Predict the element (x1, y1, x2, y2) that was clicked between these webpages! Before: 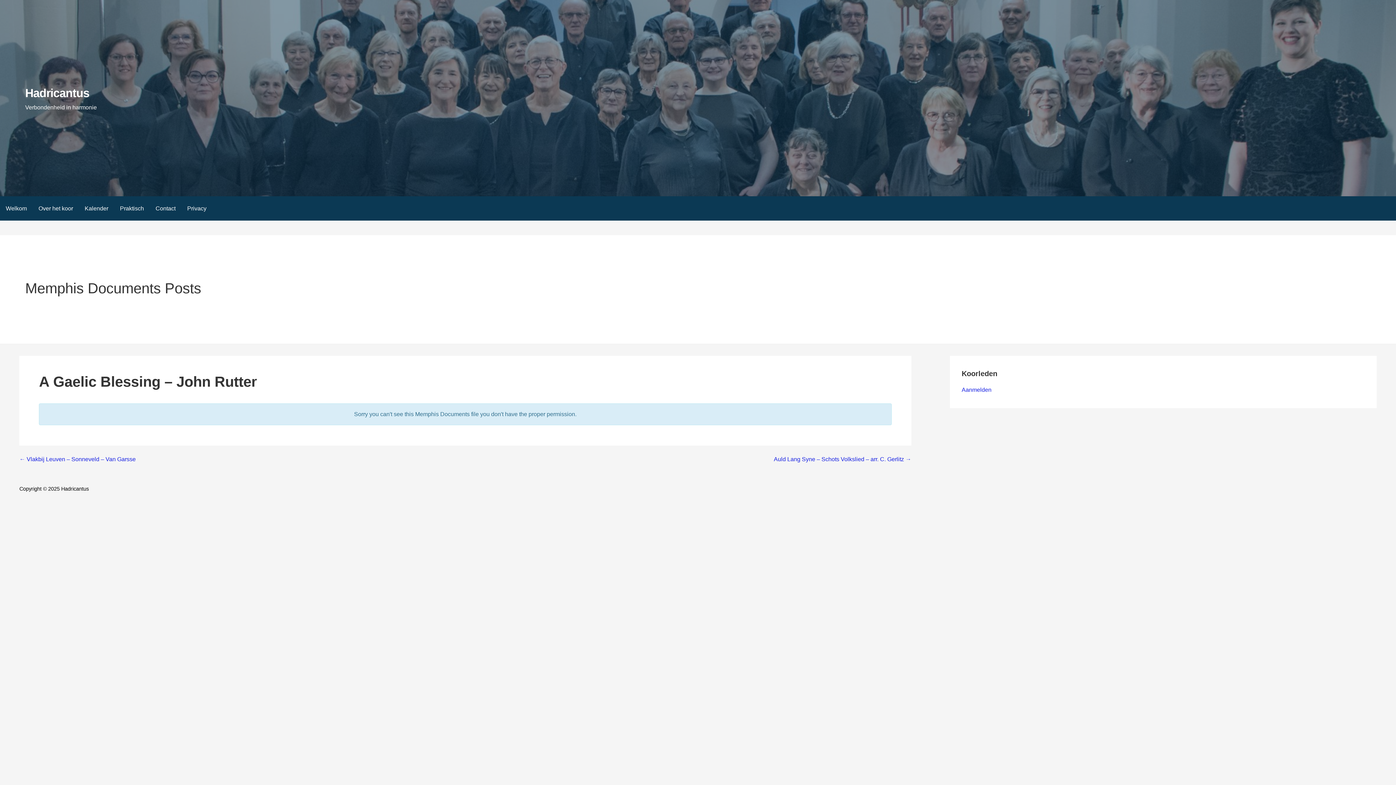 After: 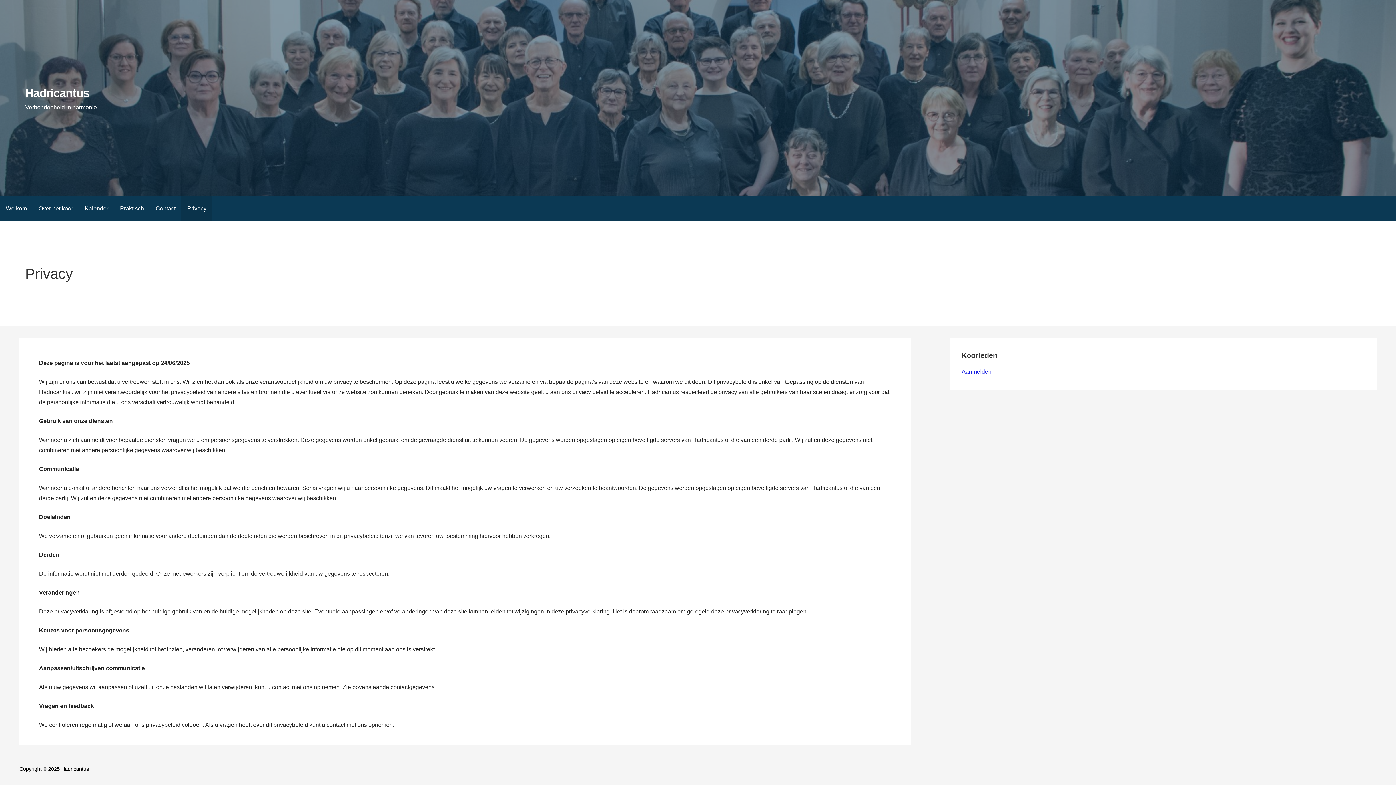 Action: label: Privacy bbox: (181, 196, 212, 220)